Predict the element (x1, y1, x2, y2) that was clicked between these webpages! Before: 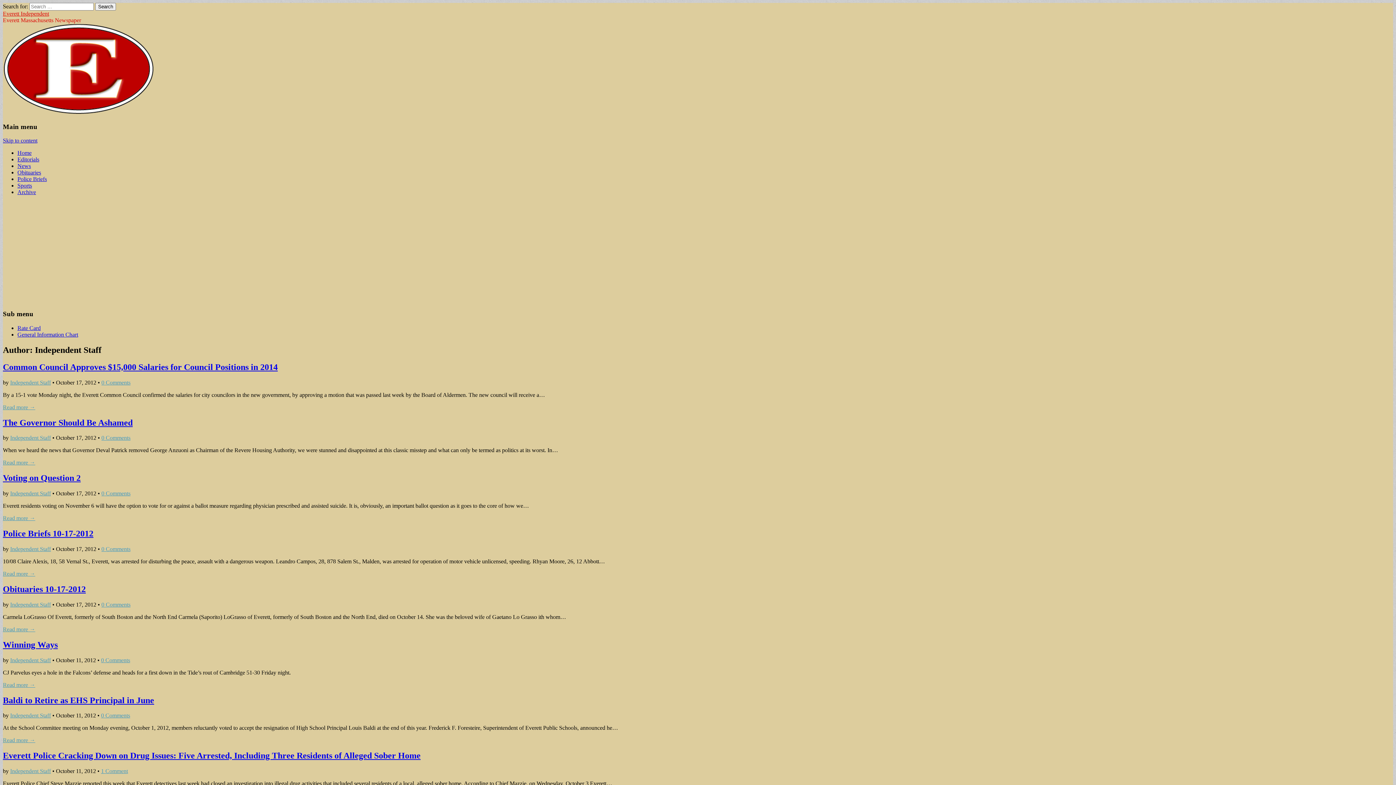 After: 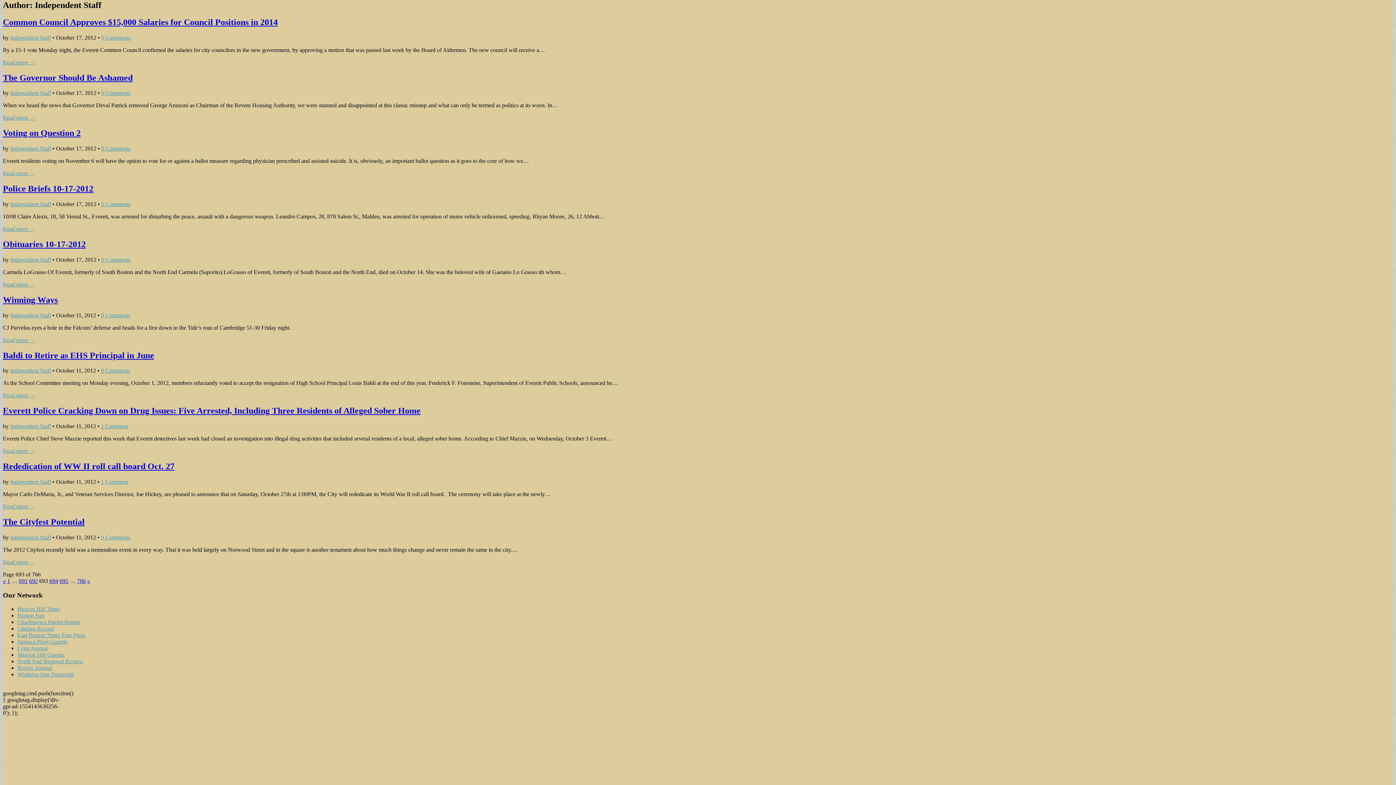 Action: label: Skip to content bbox: (2, 137, 37, 143)